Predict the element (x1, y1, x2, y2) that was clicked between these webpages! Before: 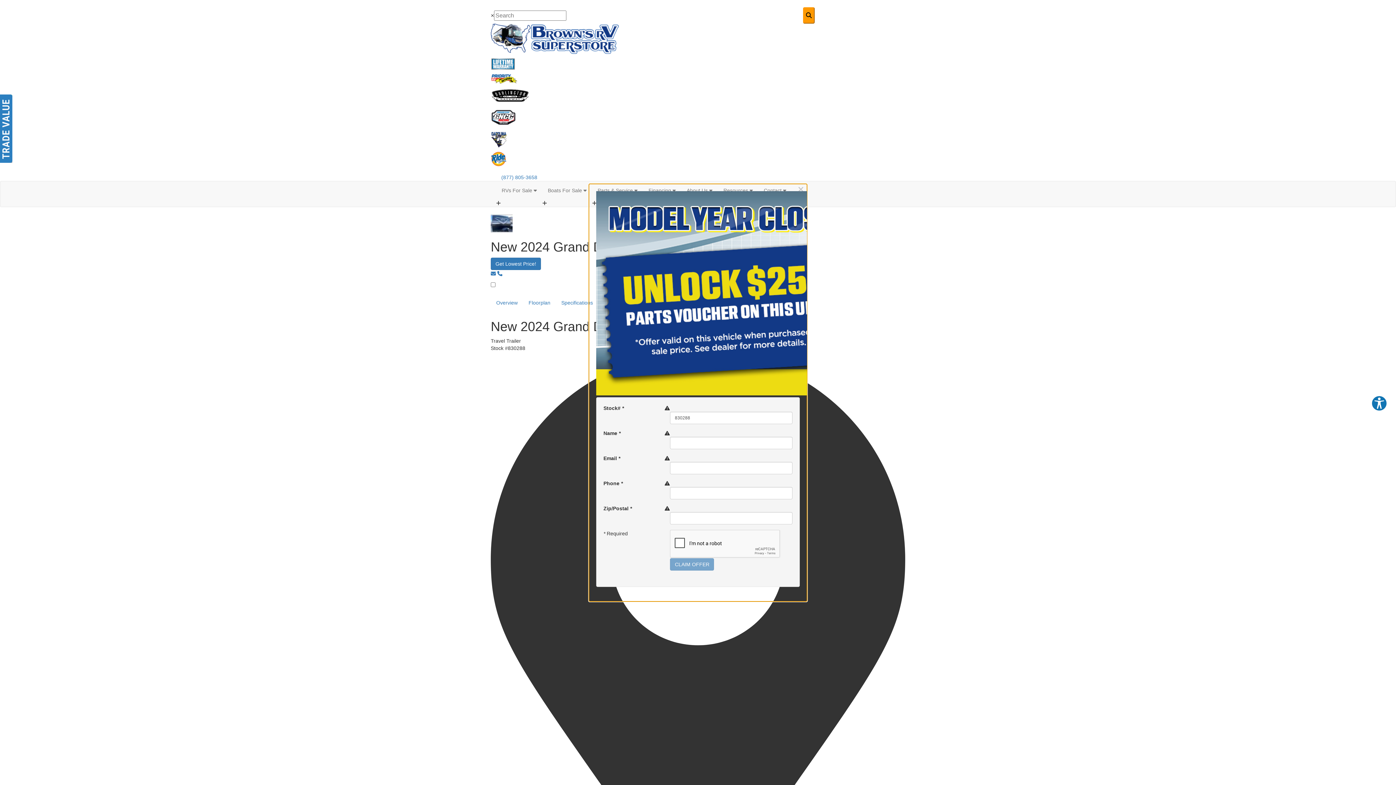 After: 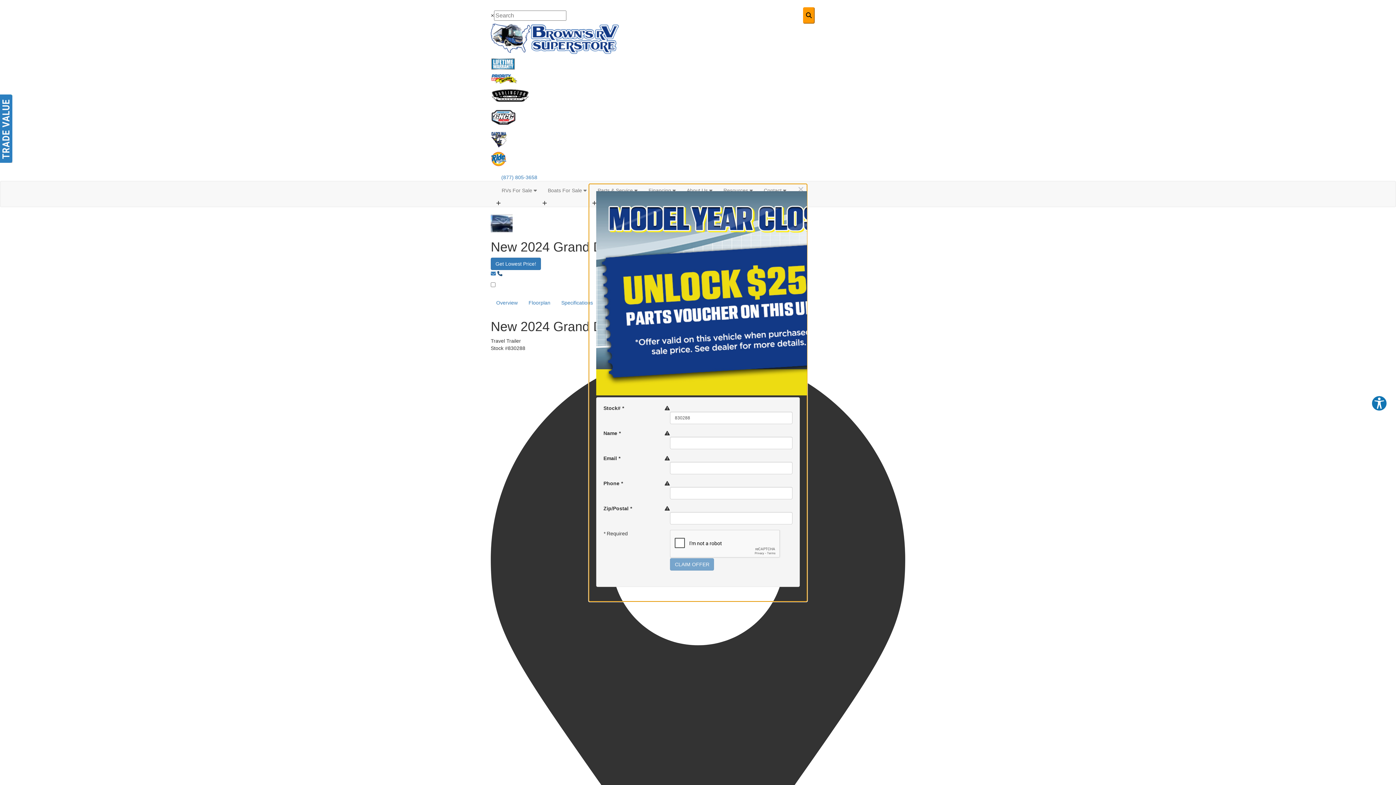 Action: bbox: (497, 270, 502, 276)